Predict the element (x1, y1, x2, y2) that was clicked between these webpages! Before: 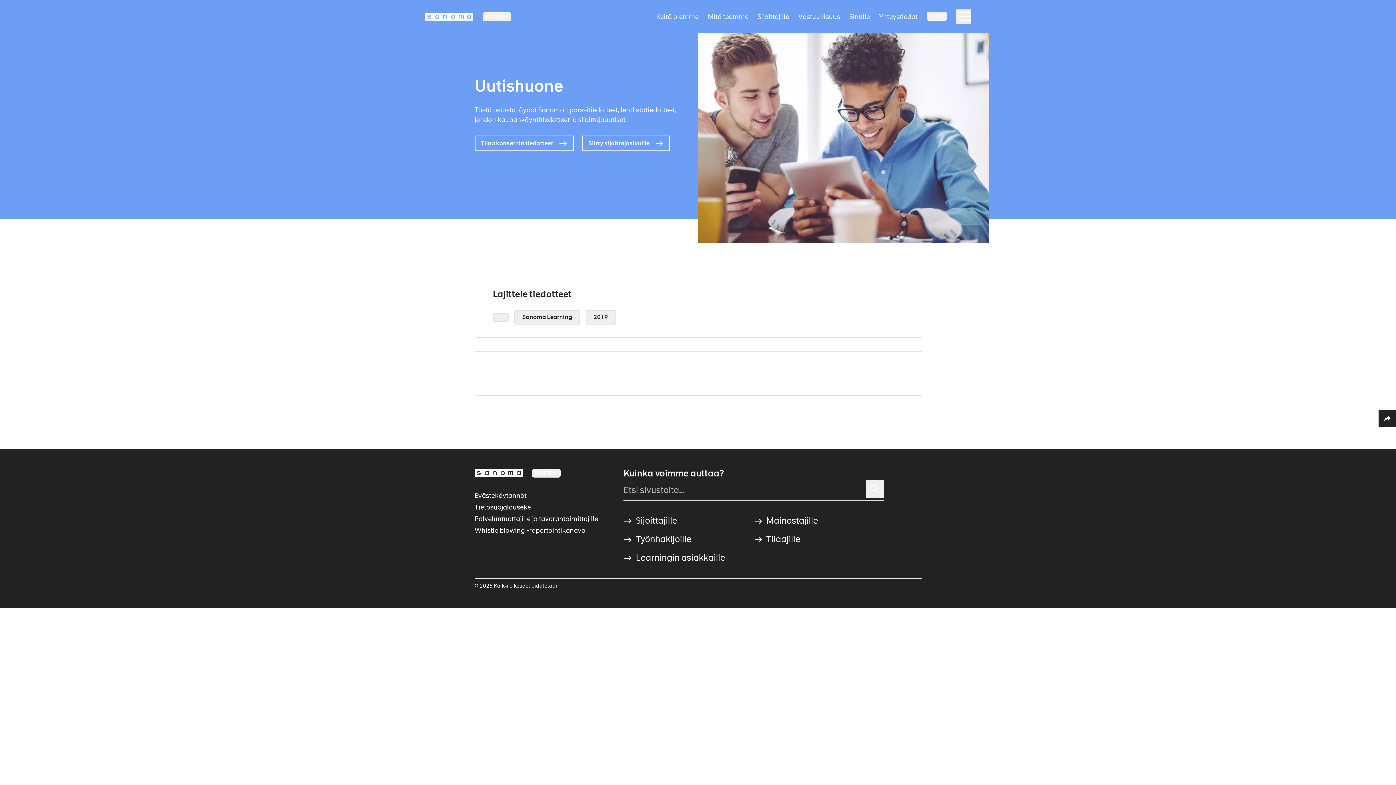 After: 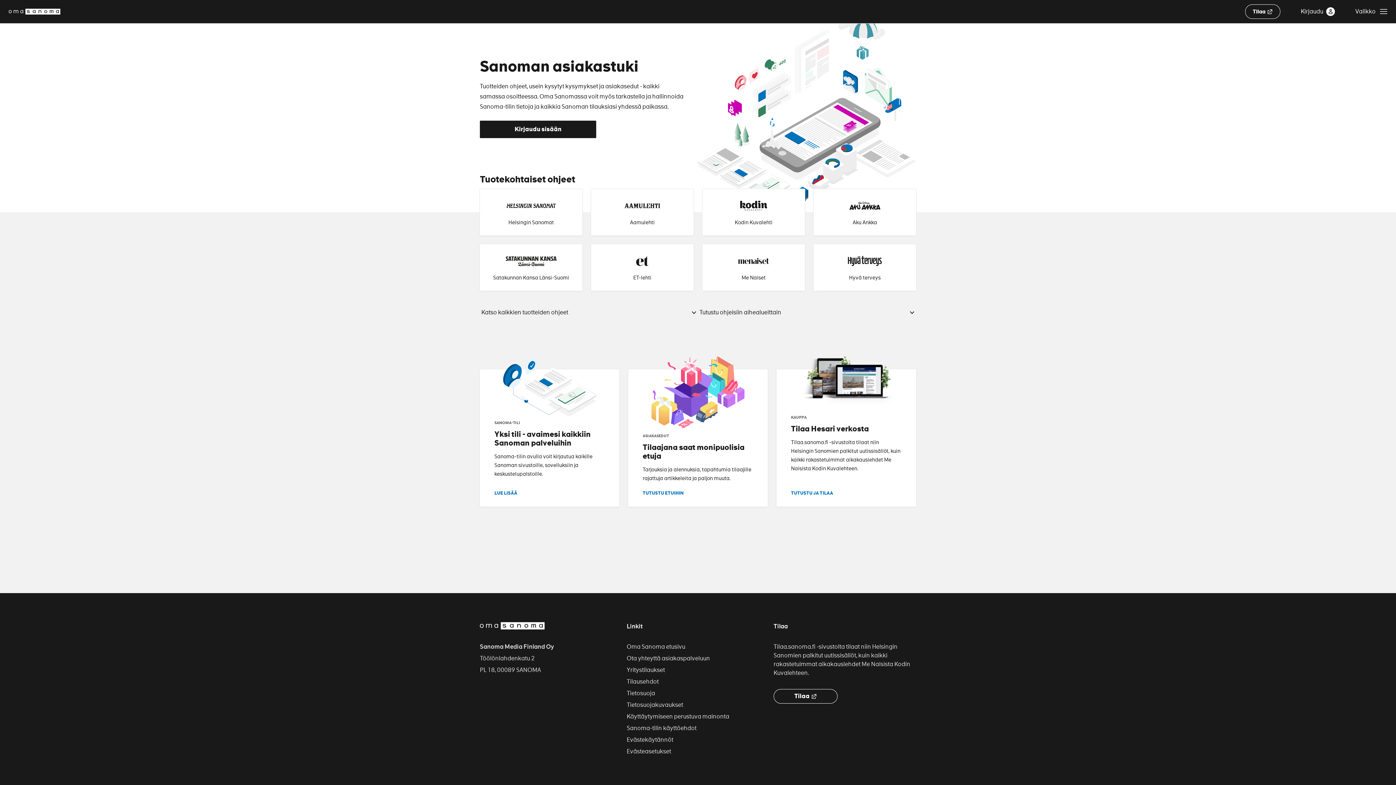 Action: bbox: (754, 530, 803, 548) label:  Tilaajille